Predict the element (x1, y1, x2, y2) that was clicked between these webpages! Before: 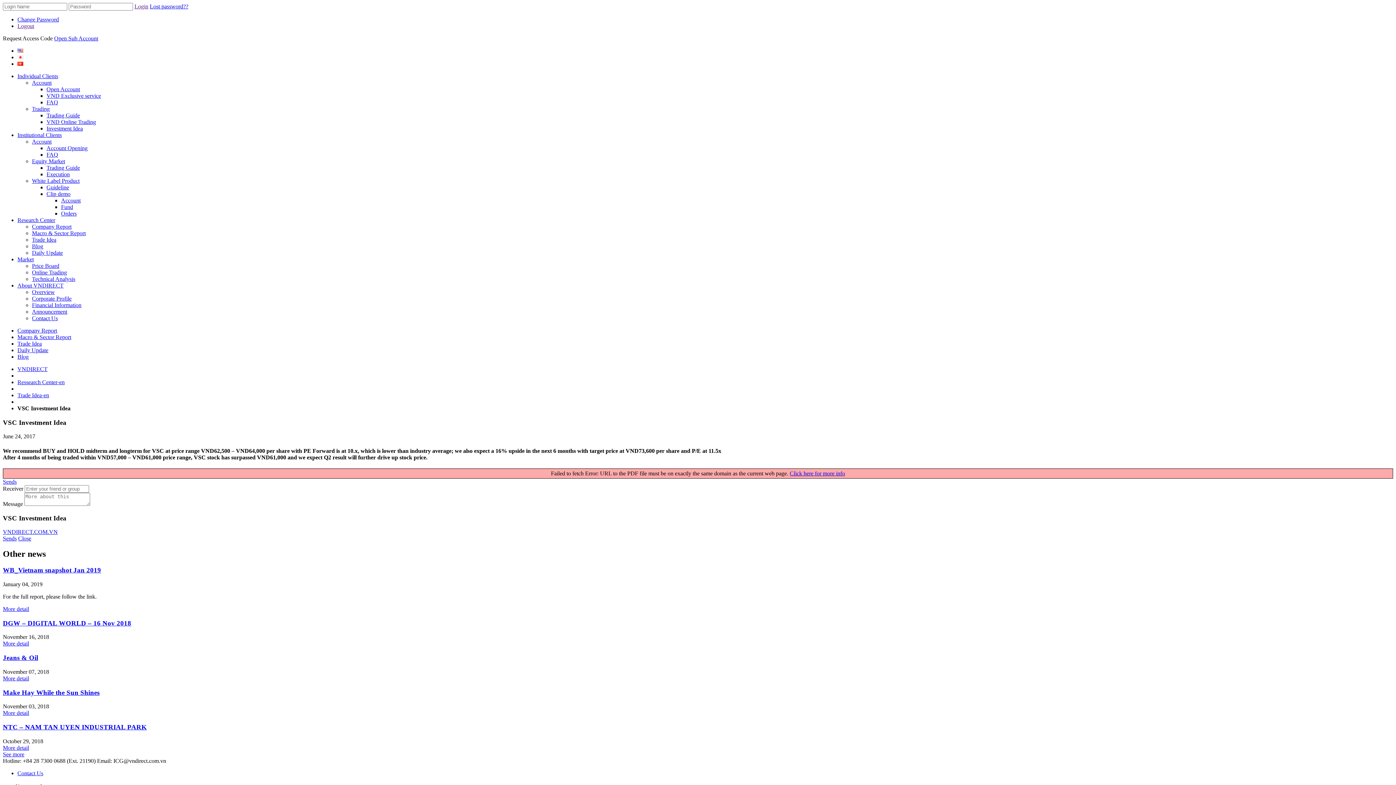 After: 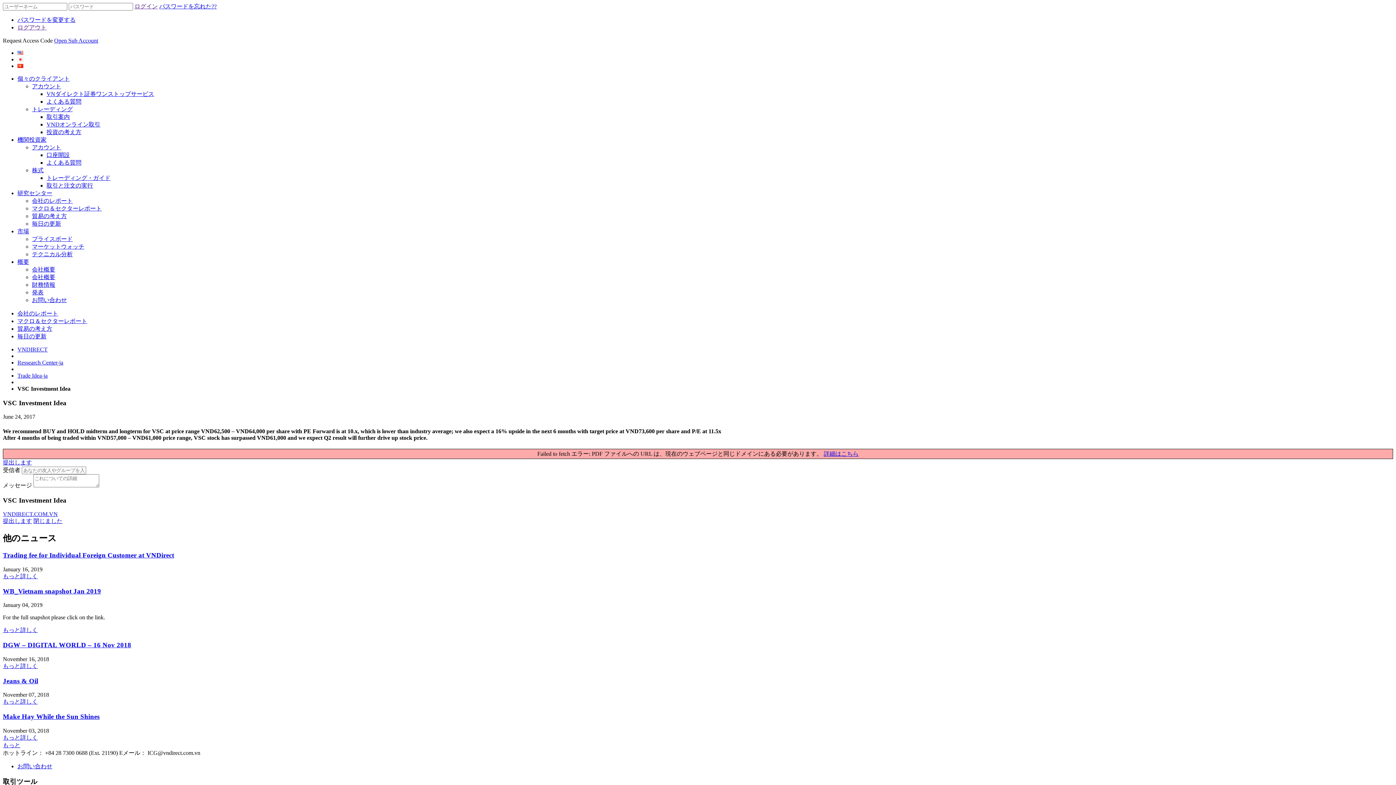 Action: bbox: (17, 54, 23, 60)